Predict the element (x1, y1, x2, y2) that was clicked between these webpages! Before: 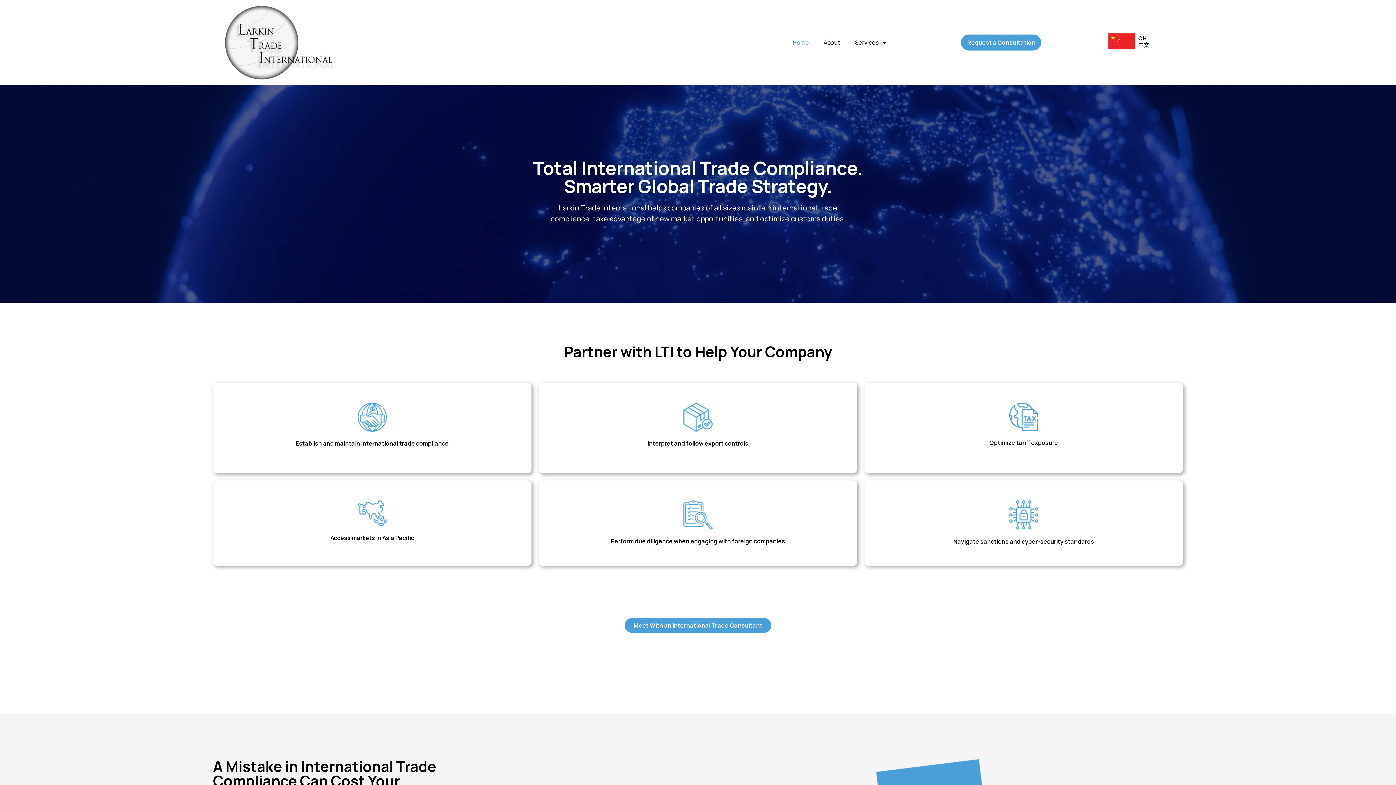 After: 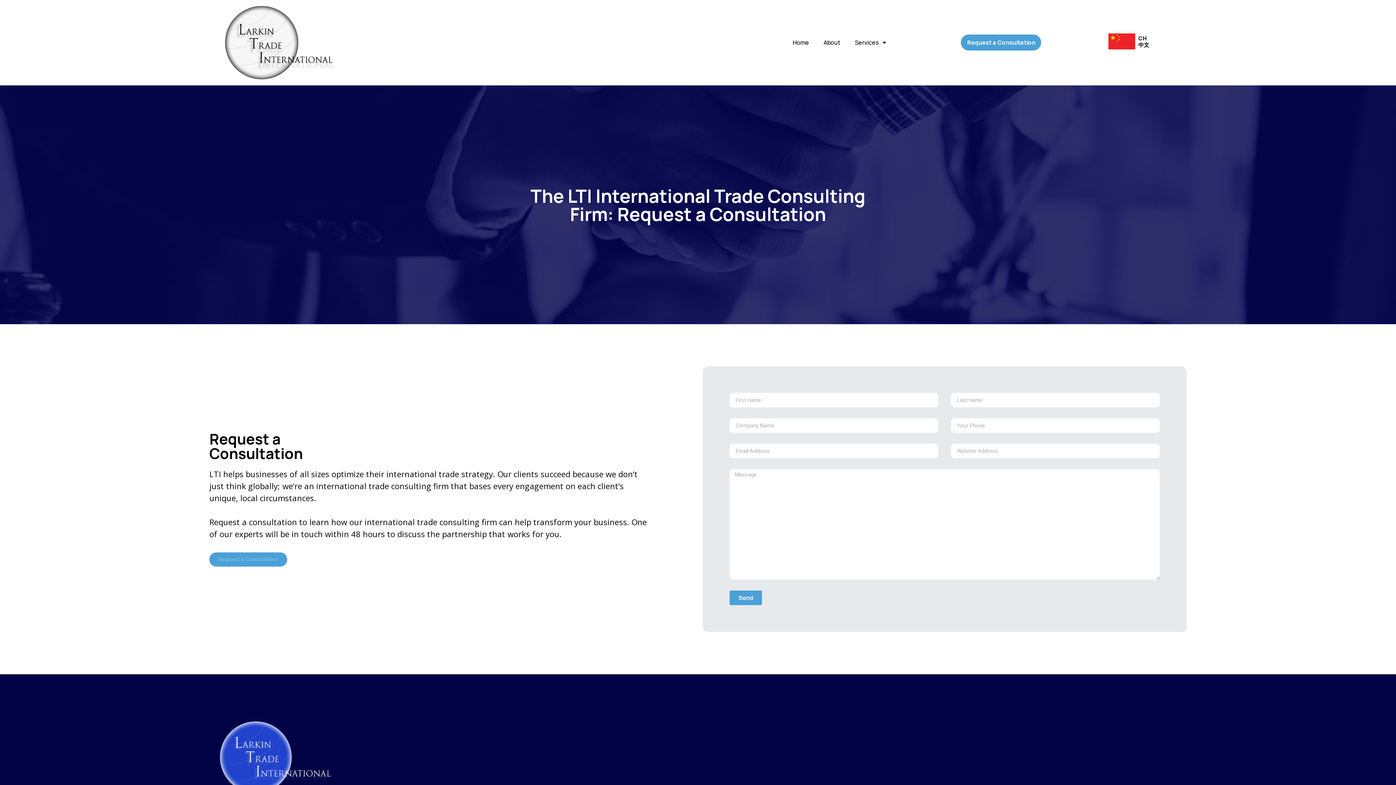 Action: label: Meet With an International Trade Consultant bbox: (625, 618, 771, 633)